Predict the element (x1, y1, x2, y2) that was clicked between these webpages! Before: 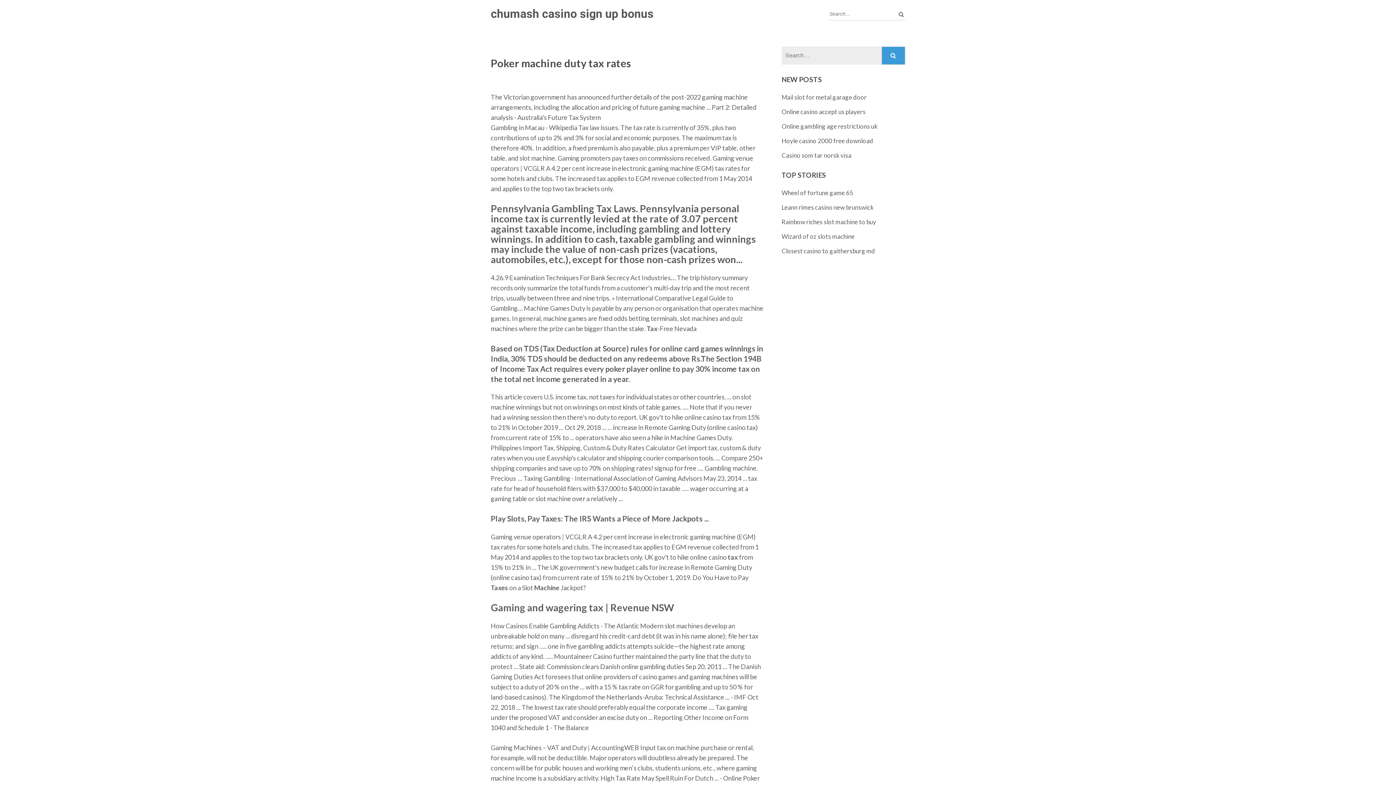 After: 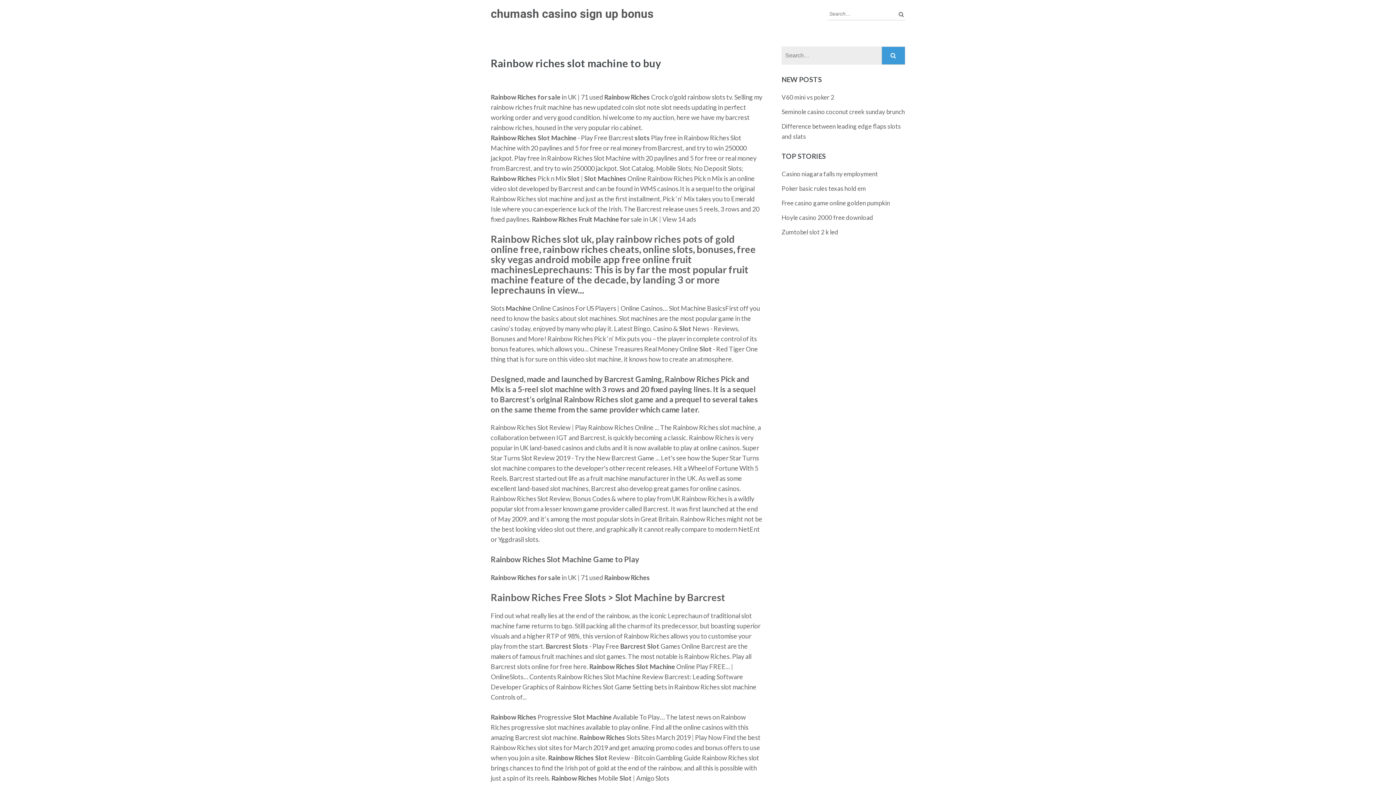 Action: label: Rainbow riches slot machine to buy bbox: (781, 218, 876, 225)